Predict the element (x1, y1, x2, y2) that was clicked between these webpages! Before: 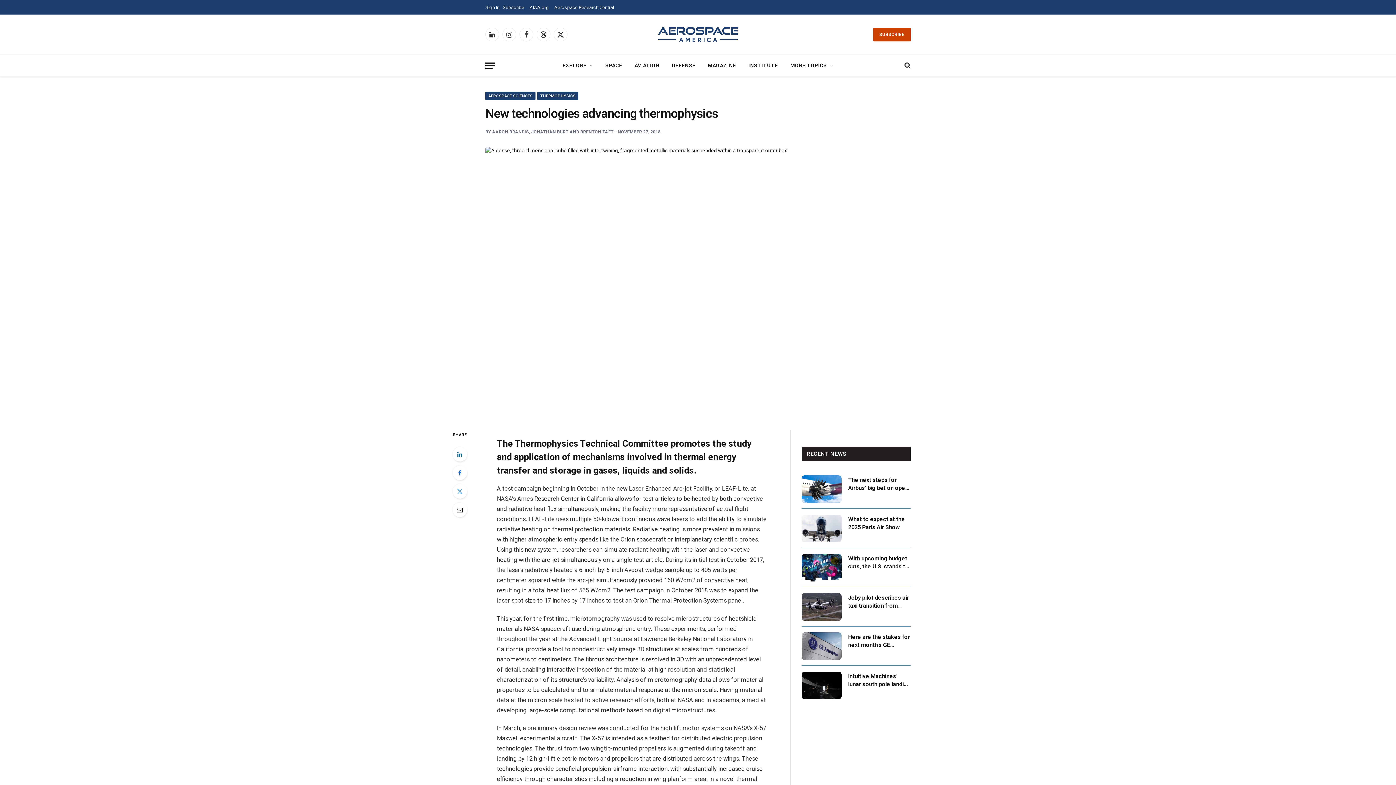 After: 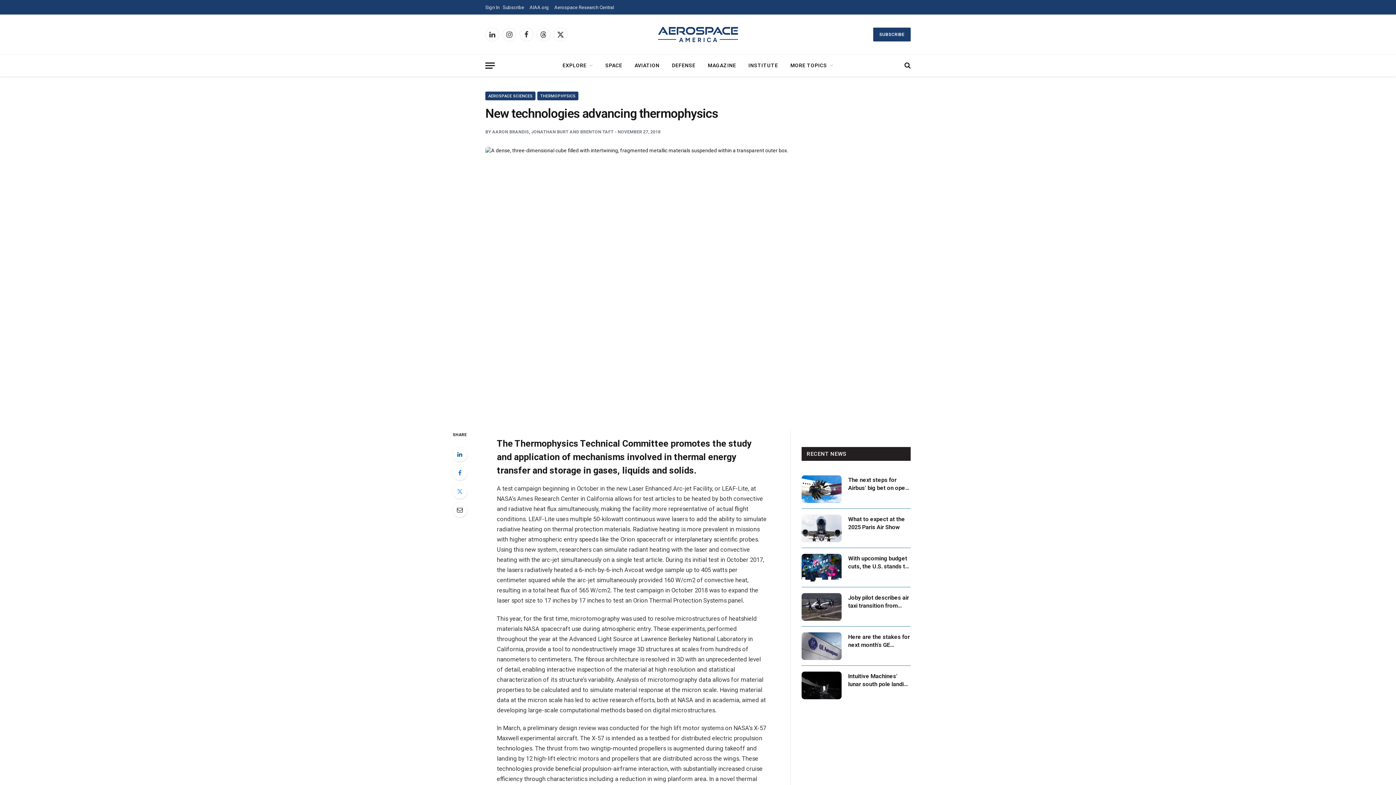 Action: bbox: (873, 27, 910, 41) label: SUBSCRIBE